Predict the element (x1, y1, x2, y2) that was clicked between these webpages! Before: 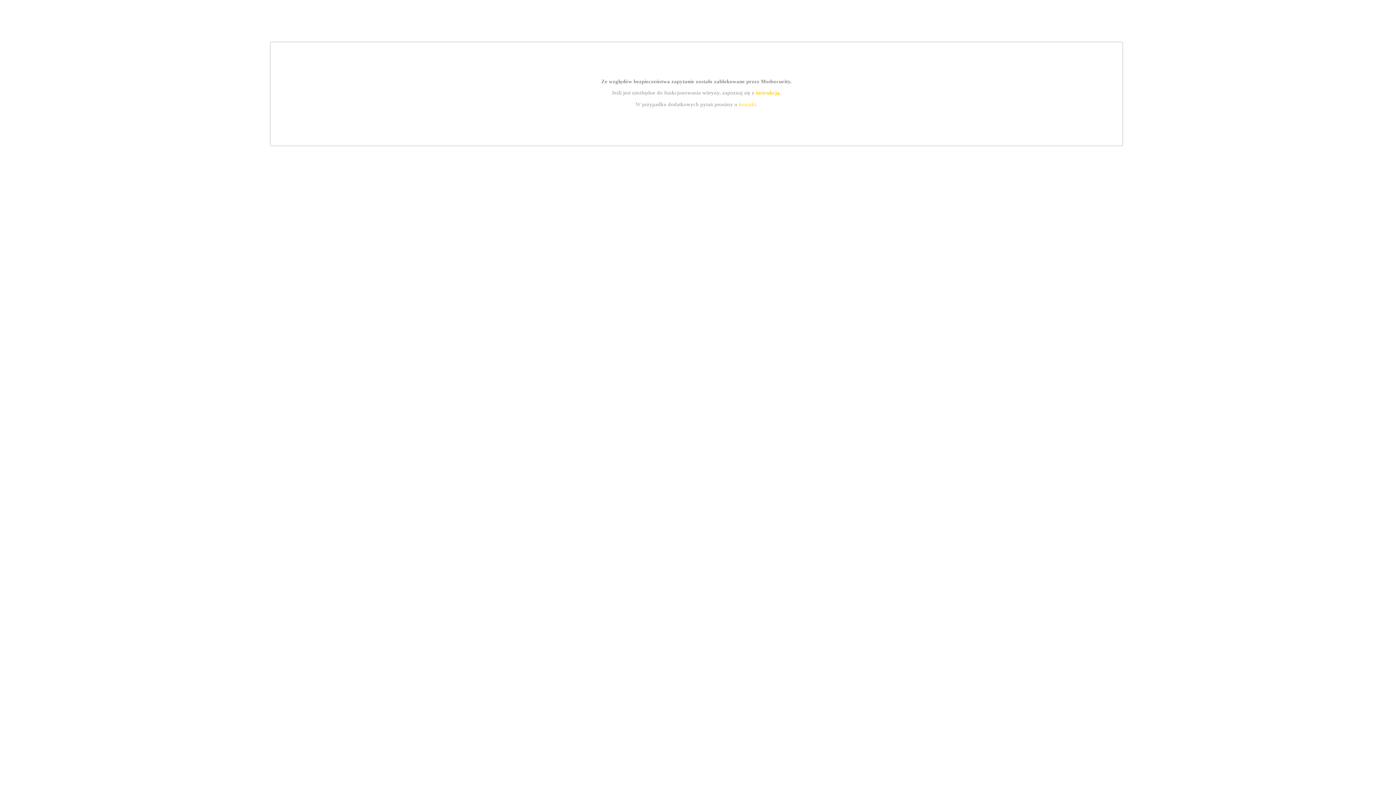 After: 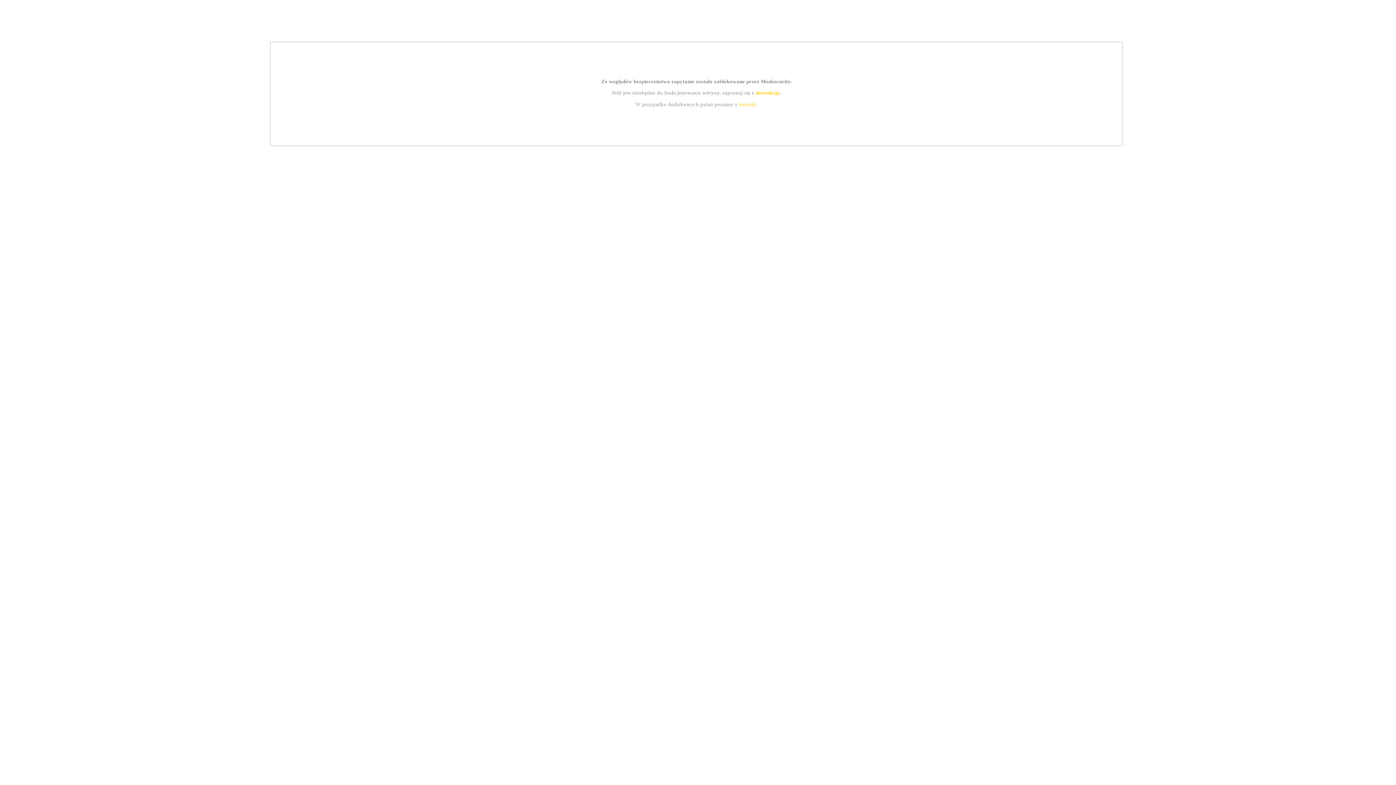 Action: label: kontakt bbox: (739, 101, 756, 107)